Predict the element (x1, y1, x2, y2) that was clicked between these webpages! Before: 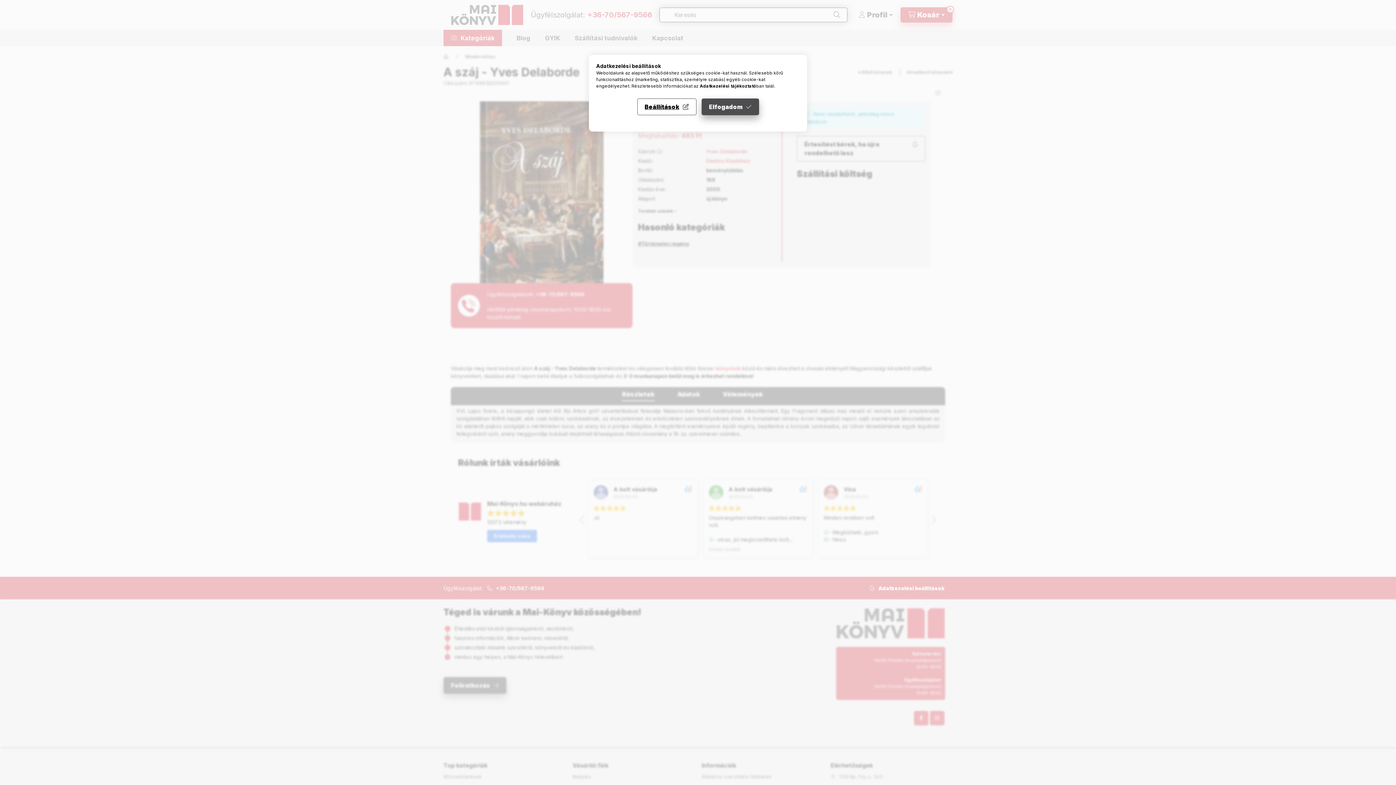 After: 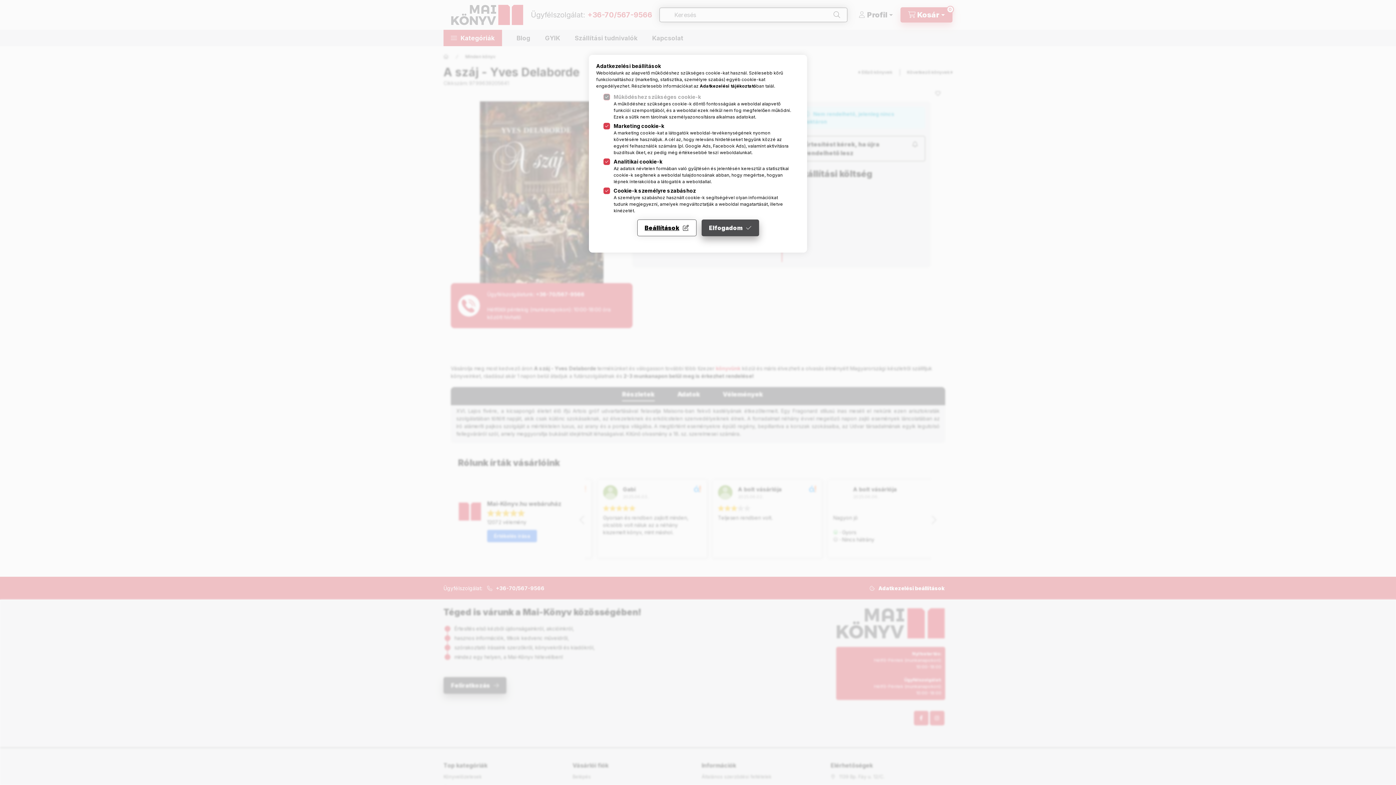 Action: bbox: (637, 98, 696, 115) label: Beállítások